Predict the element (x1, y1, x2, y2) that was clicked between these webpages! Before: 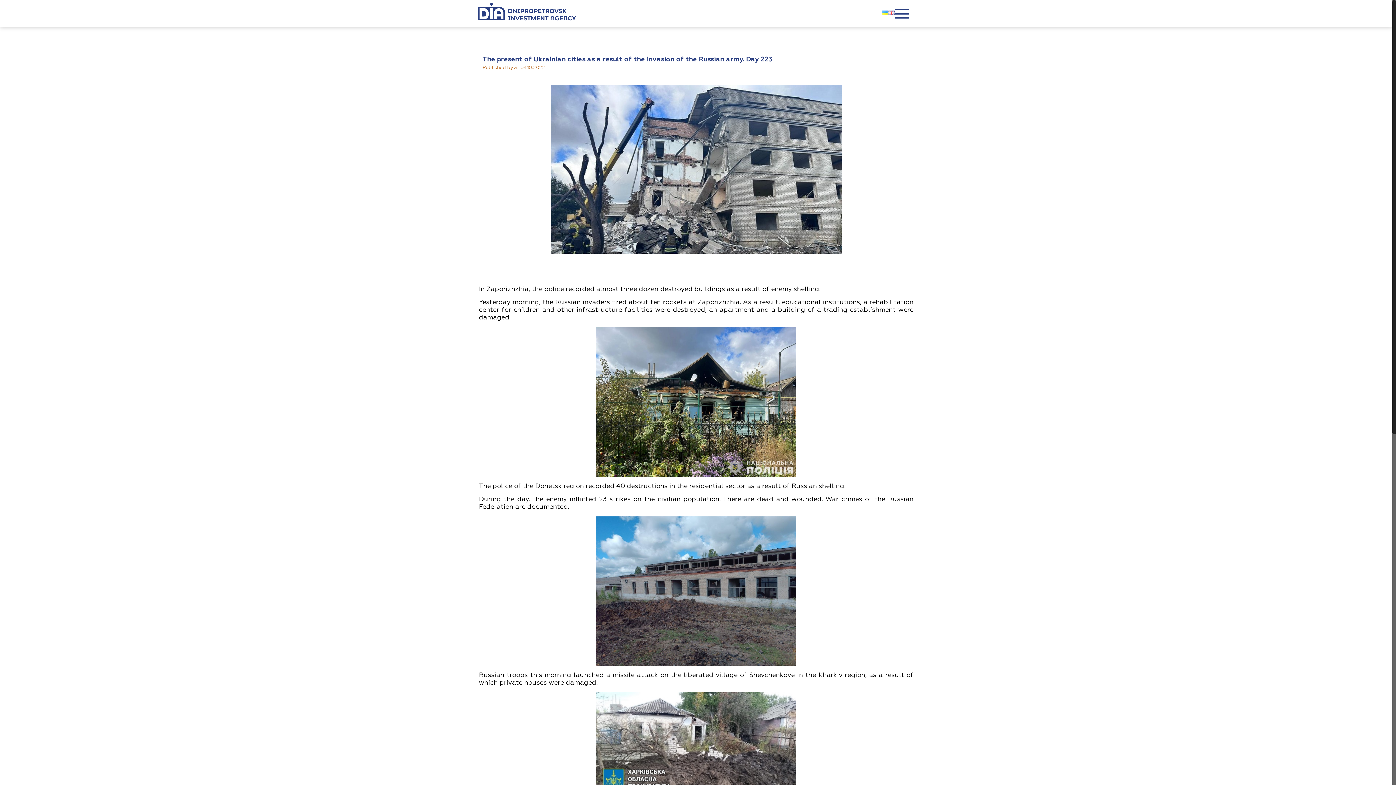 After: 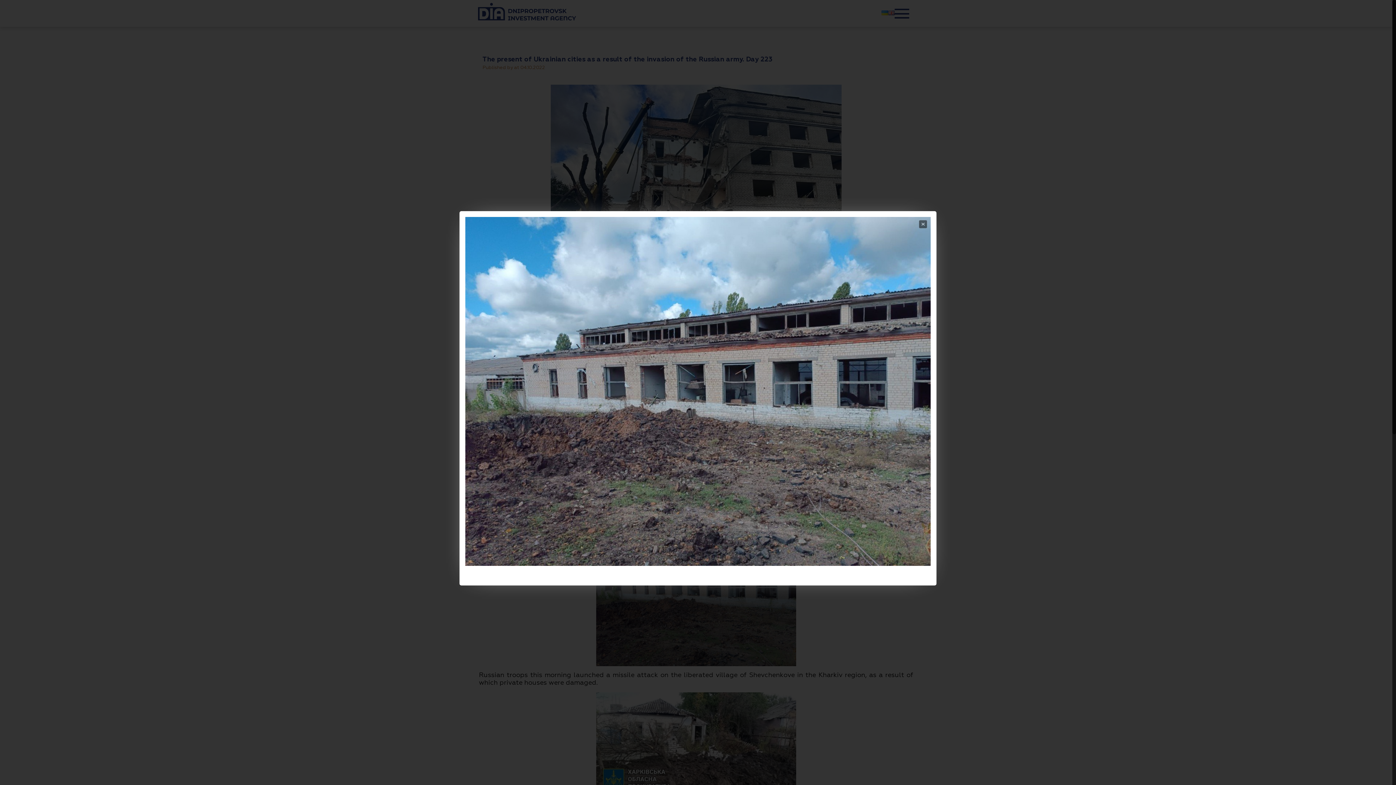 Action: bbox: (478, 516, 913, 666)